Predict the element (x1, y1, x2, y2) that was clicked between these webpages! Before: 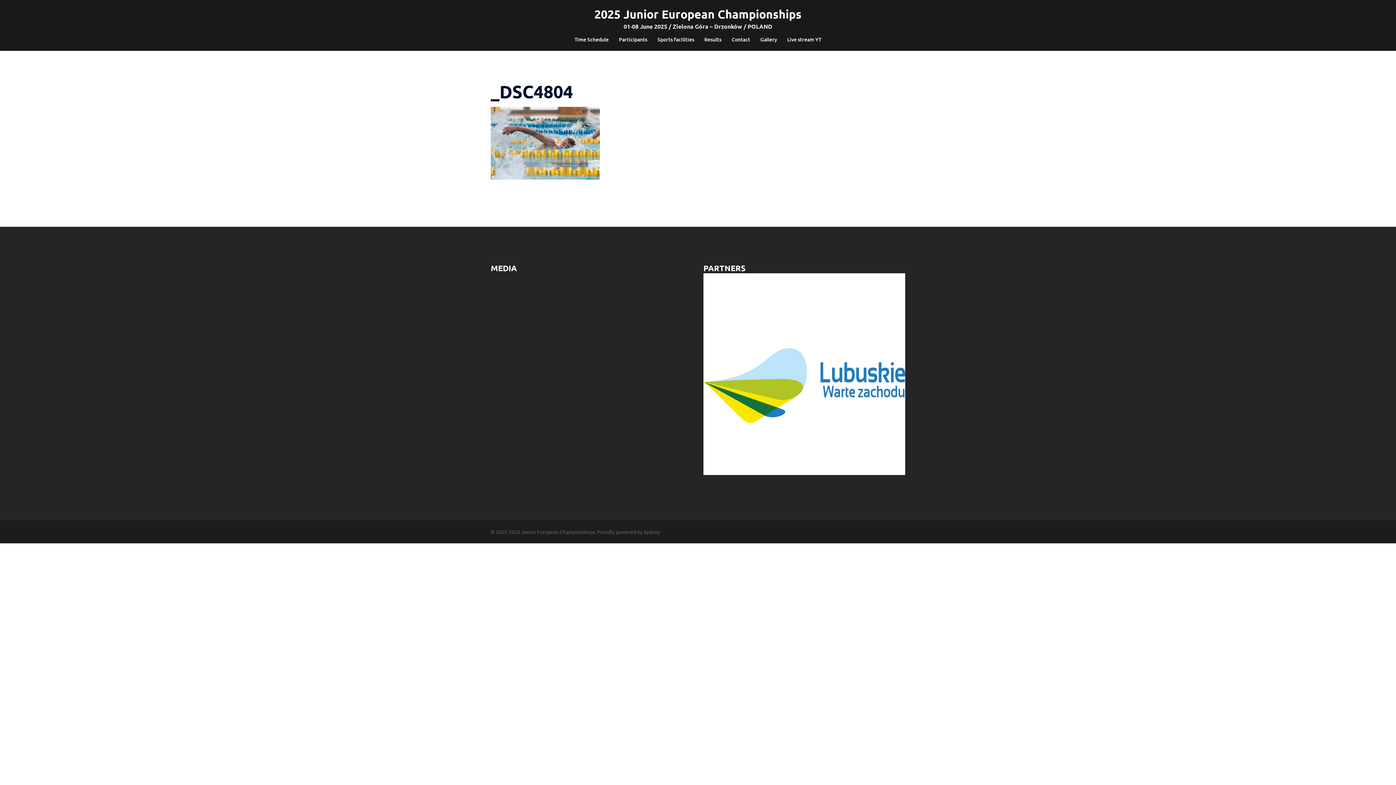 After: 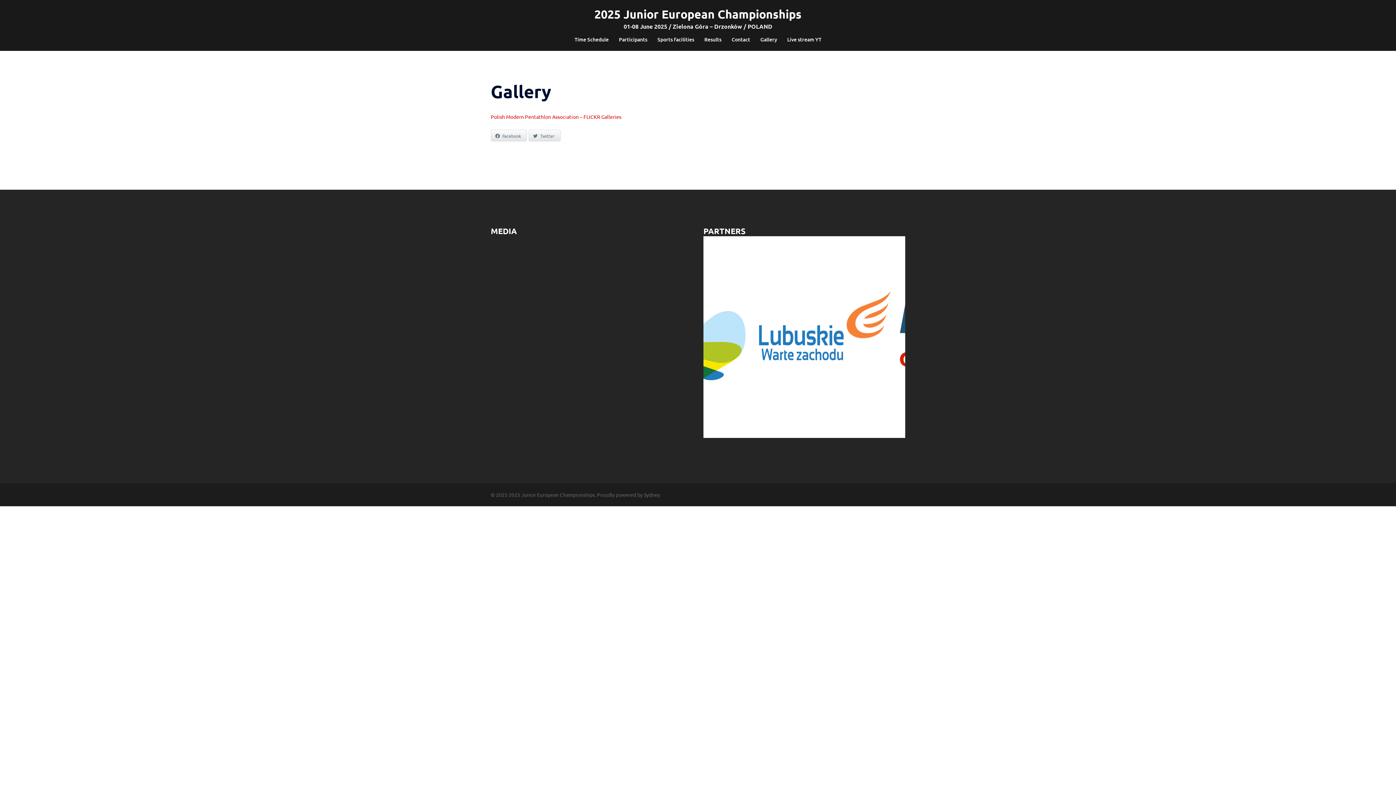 Action: label: Gallery bbox: (760, 35, 777, 43)